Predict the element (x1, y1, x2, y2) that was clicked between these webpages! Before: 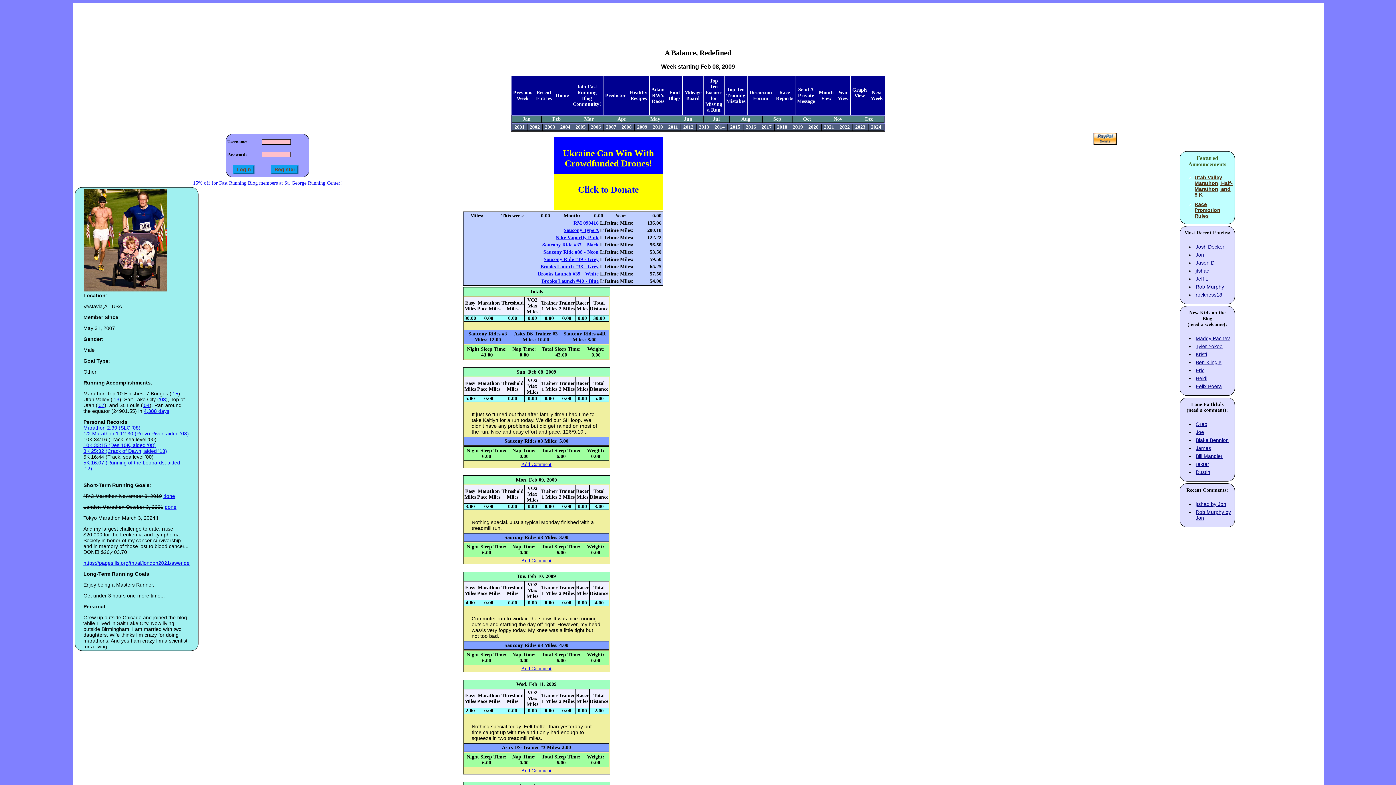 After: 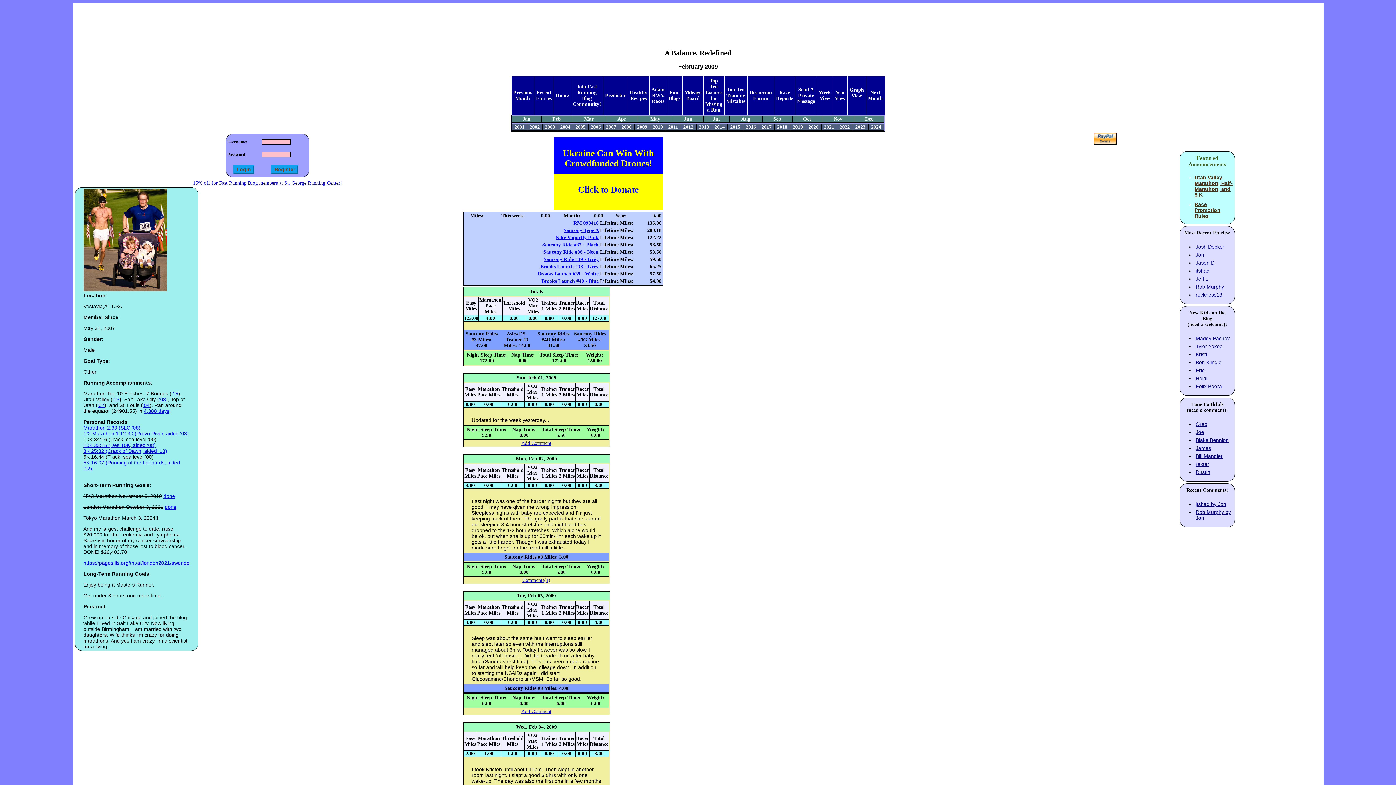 Action: label: Month View bbox: (819, 89, 834, 101)